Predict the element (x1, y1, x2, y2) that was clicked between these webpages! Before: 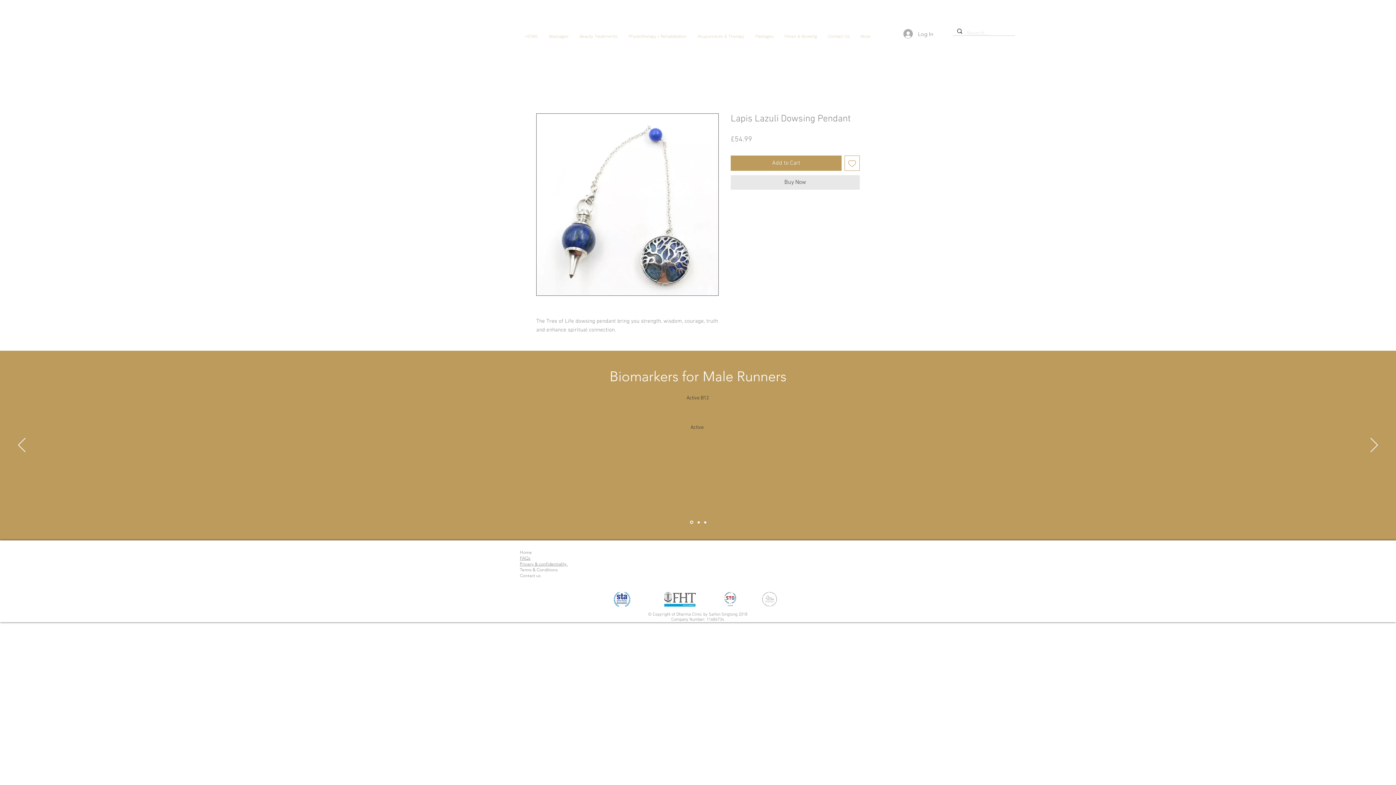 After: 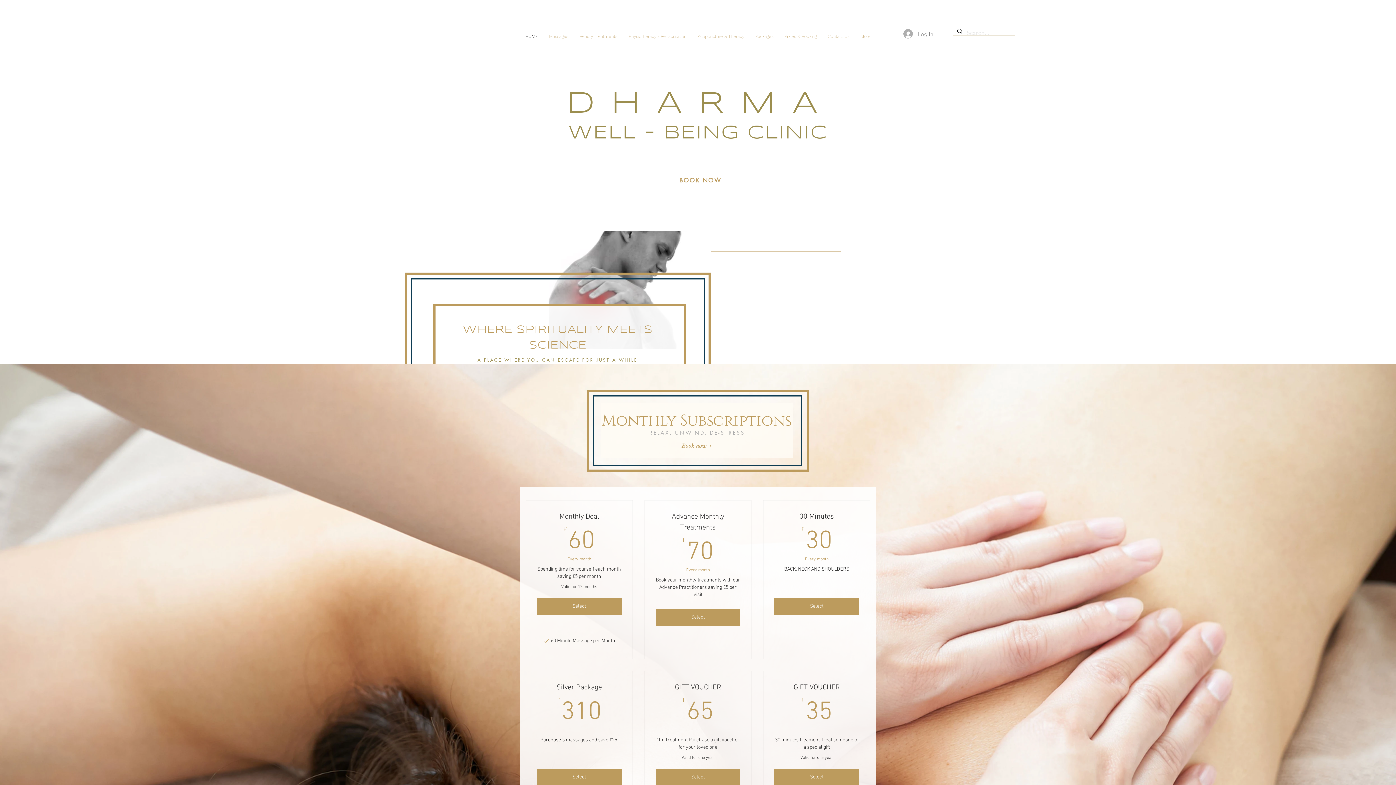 Action: label: HOME bbox: (520, 31, 543, 41)